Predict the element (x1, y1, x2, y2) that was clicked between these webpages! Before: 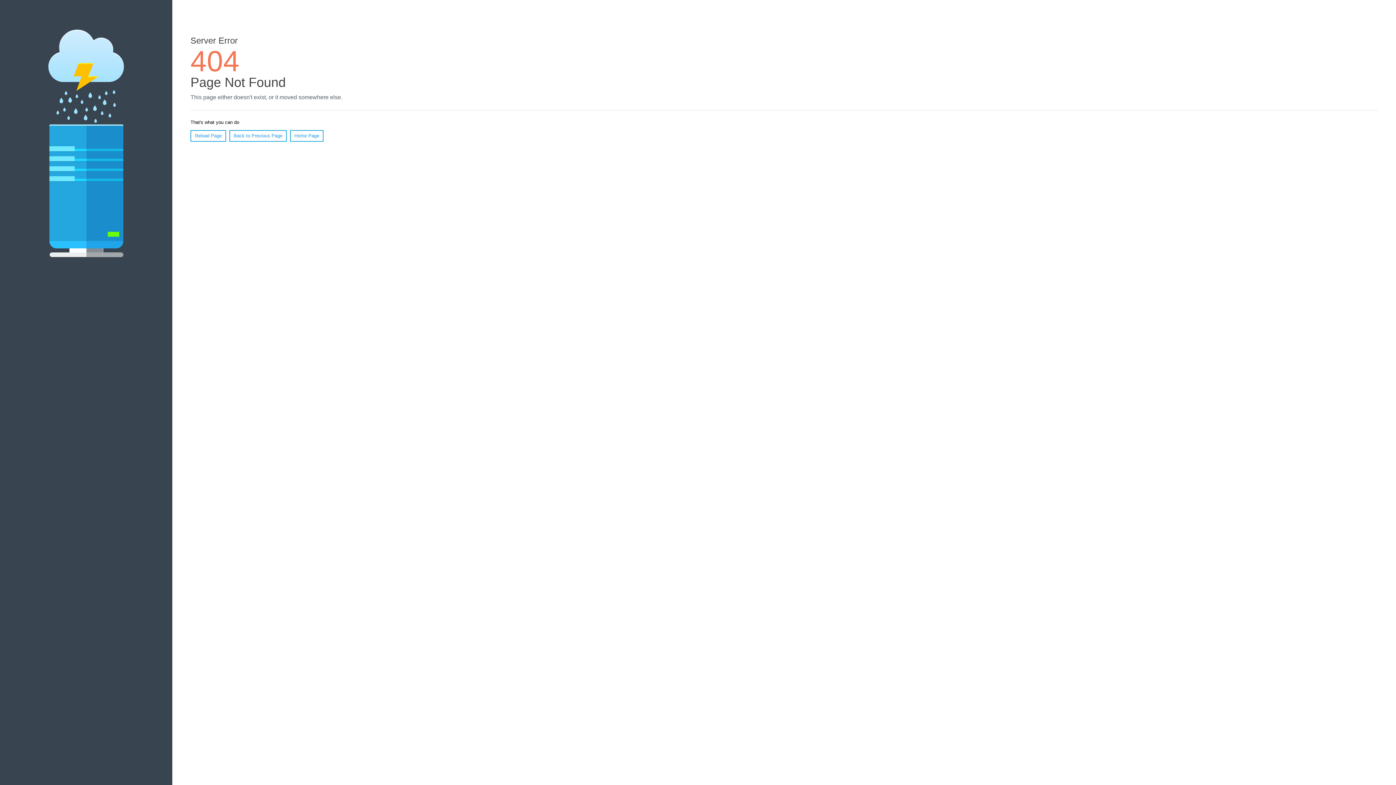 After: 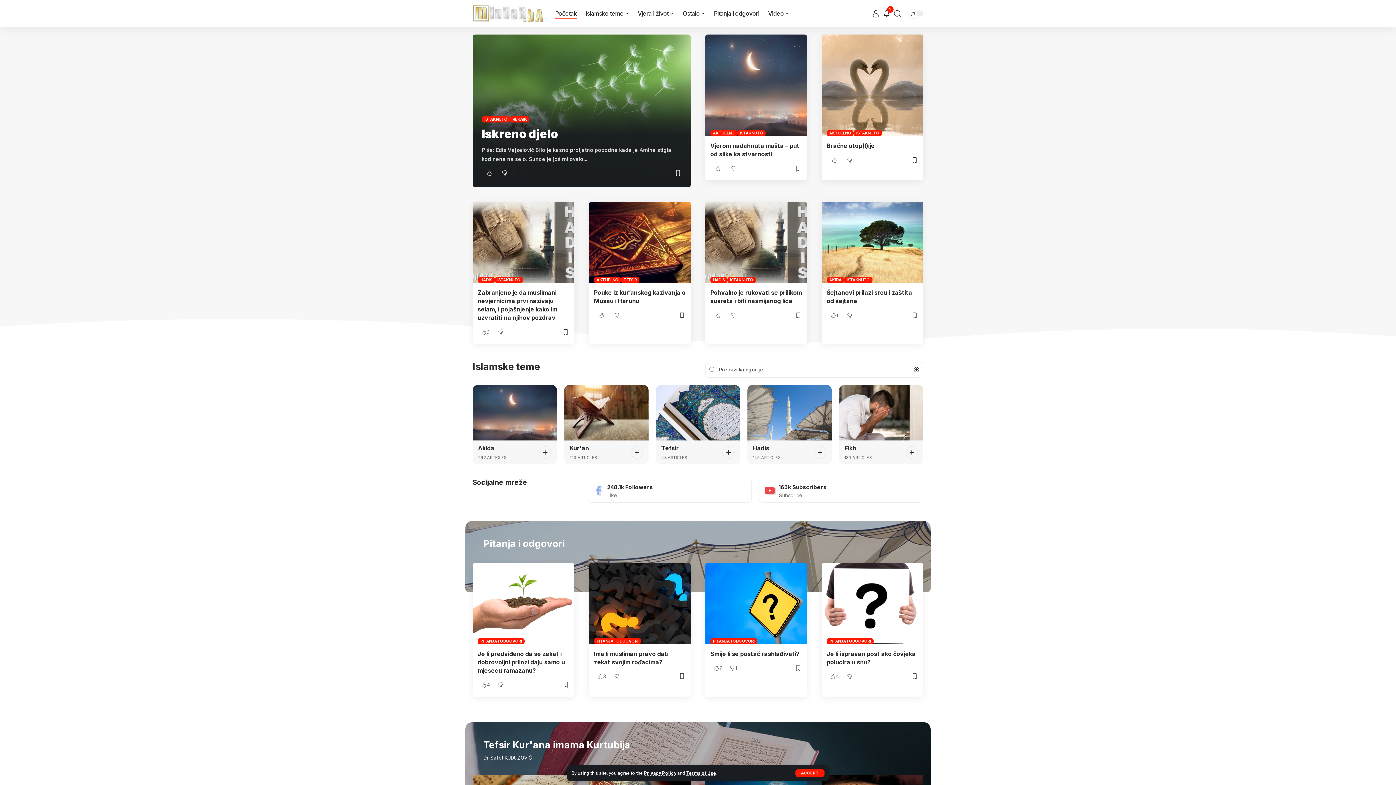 Action: bbox: (290, 130, 323, 141) label: Home Page